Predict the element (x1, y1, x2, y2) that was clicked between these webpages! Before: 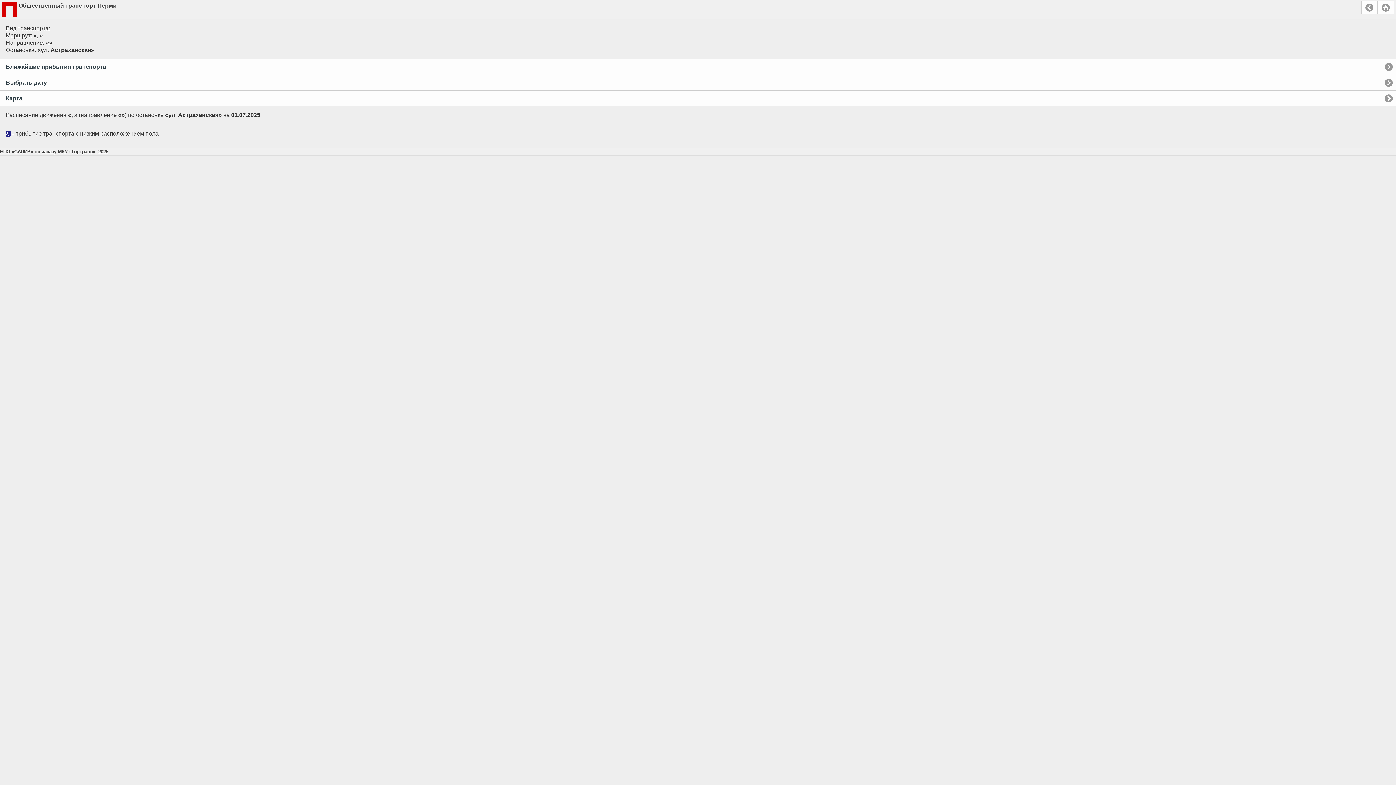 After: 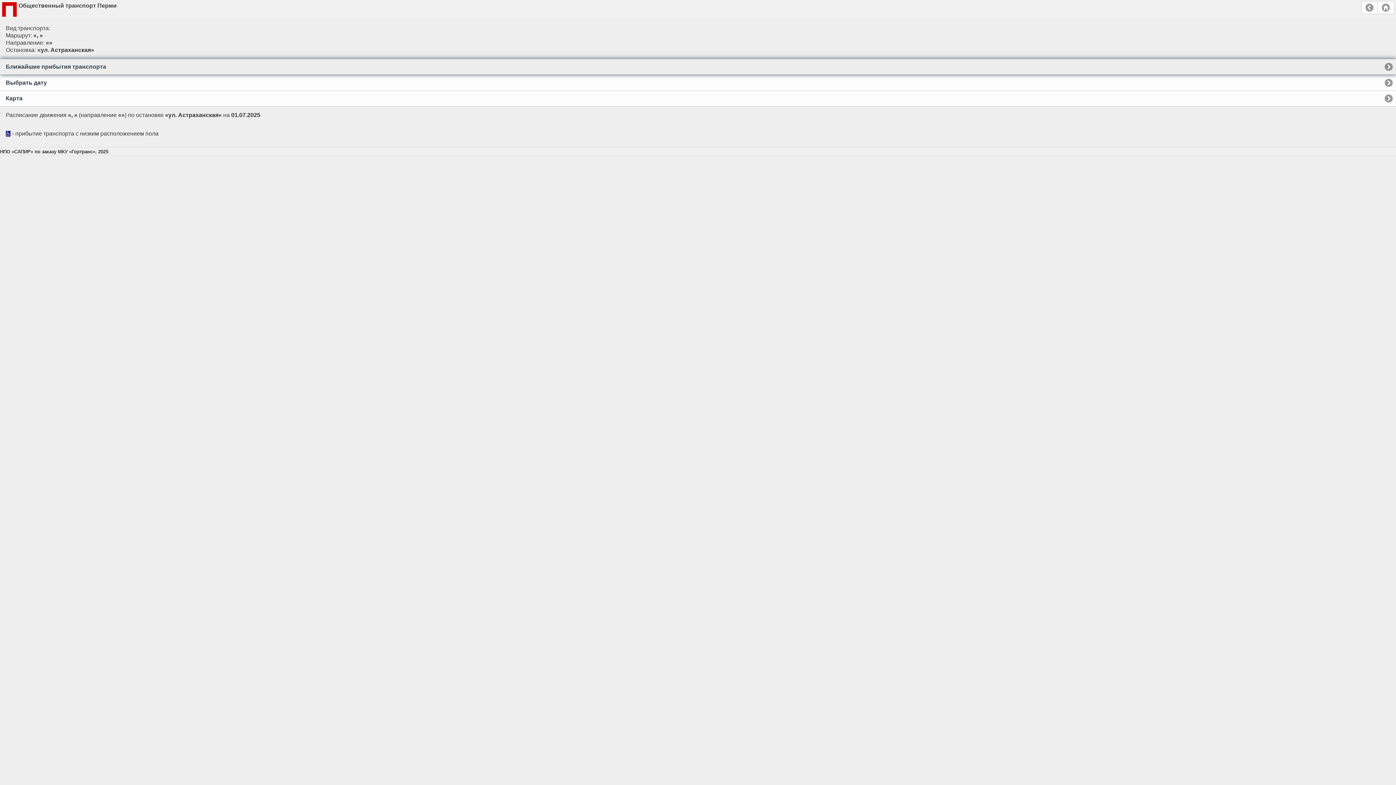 Action: bbox: (0, 58, 1396, 74) label: Ближайшие прибытия транспорта